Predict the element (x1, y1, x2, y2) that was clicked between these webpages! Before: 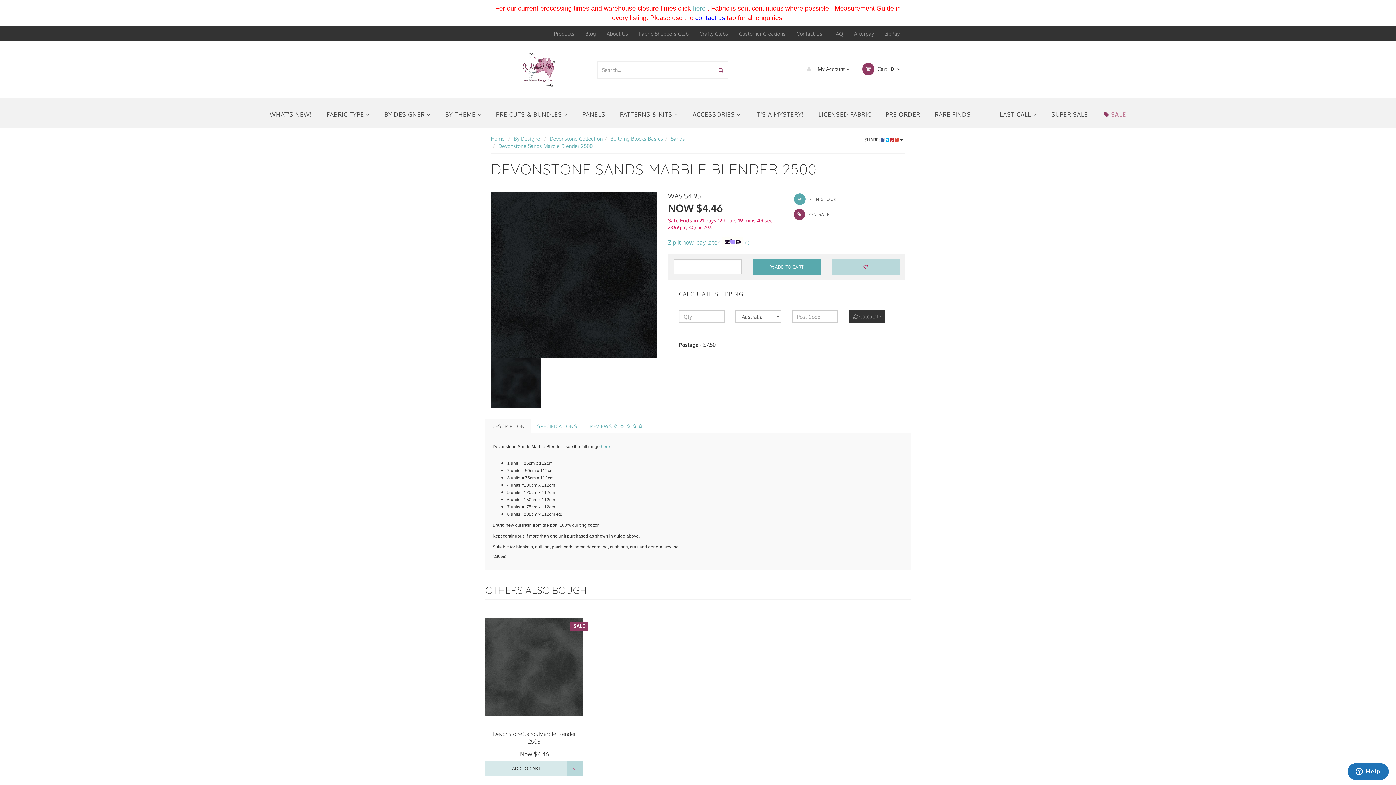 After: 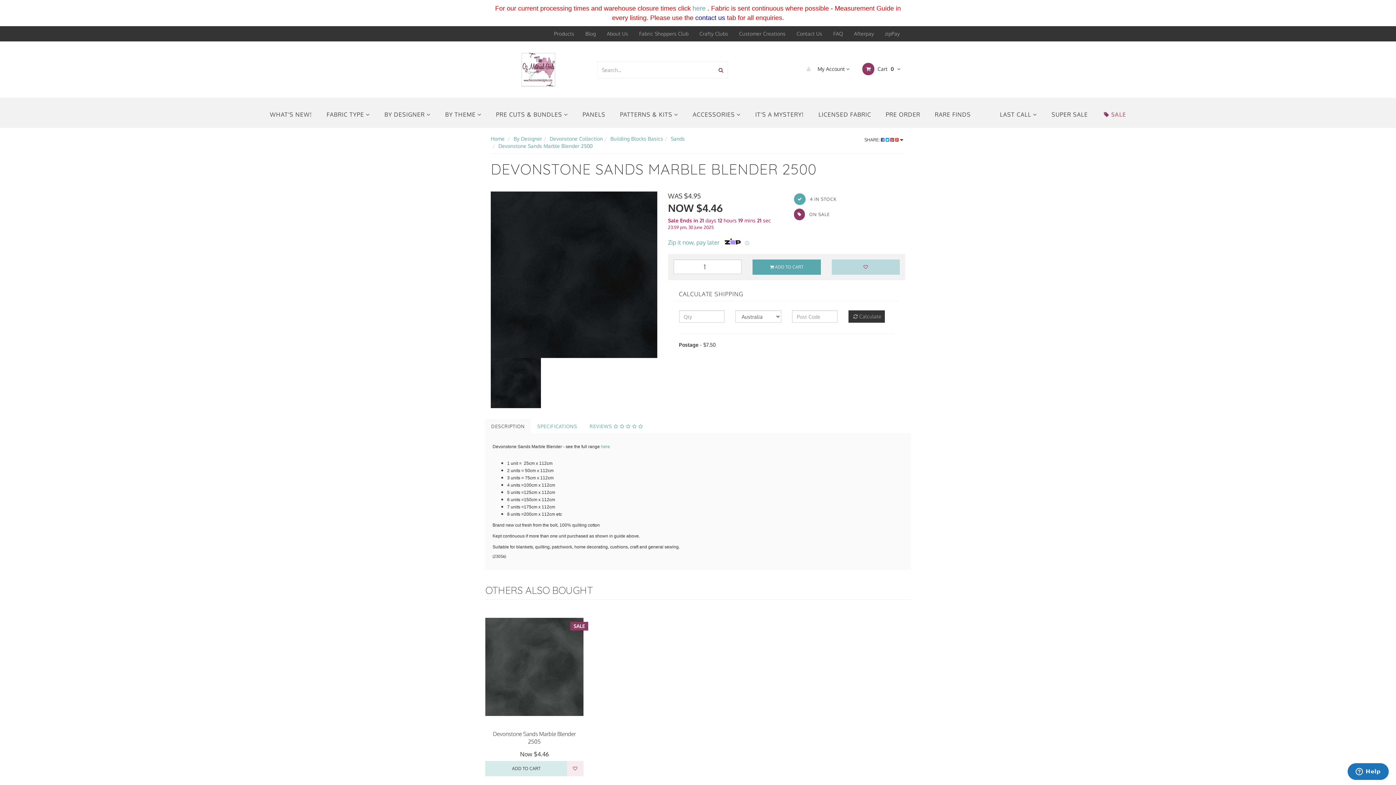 Action: bbox: (567, 761, 583, 776)